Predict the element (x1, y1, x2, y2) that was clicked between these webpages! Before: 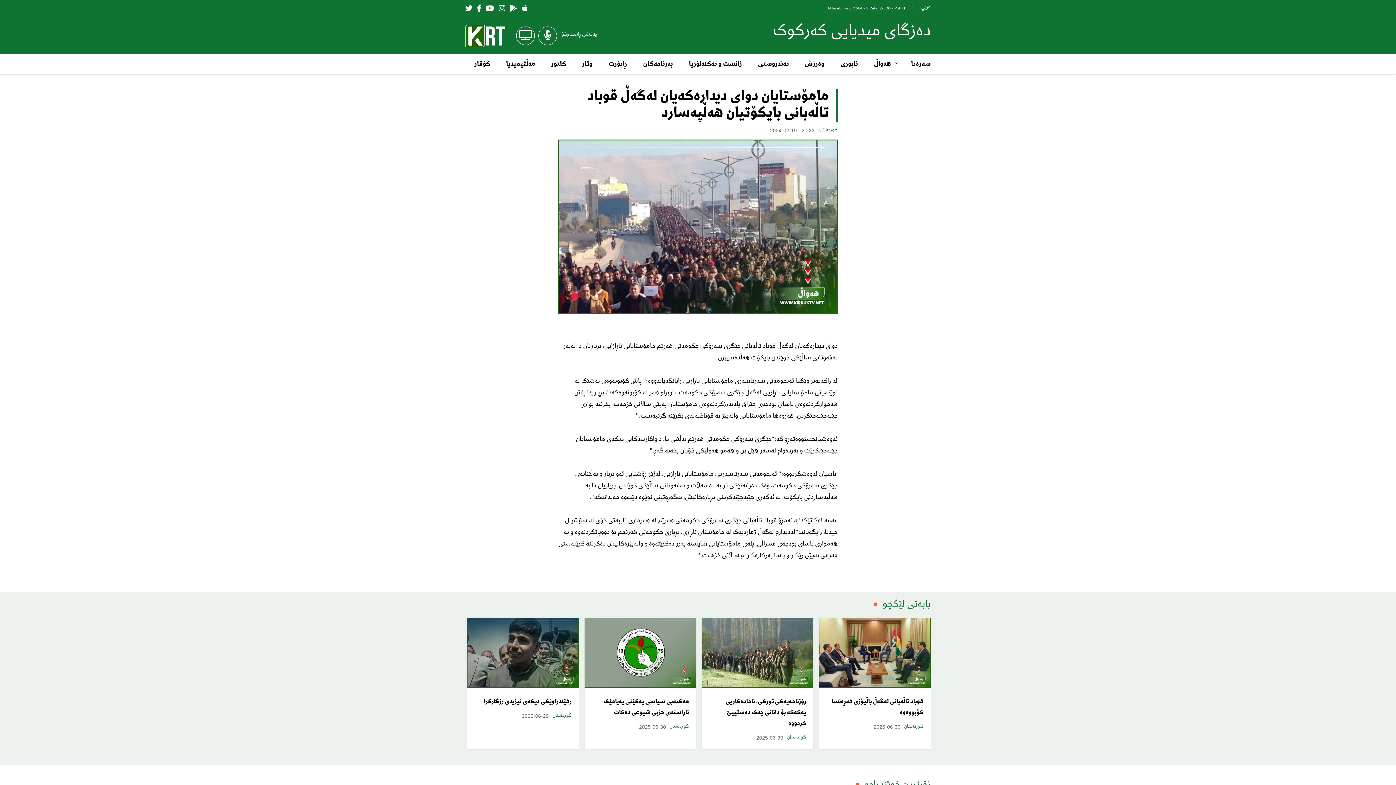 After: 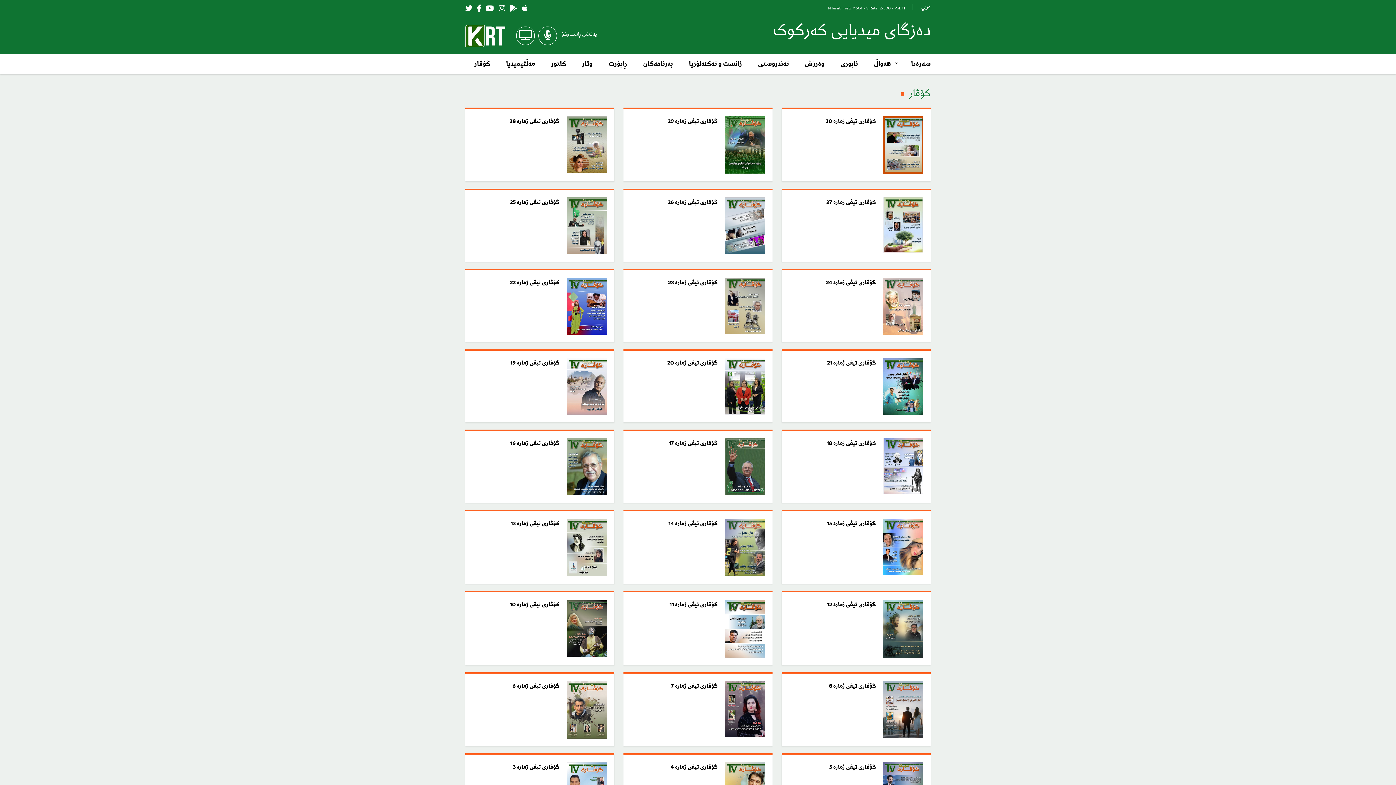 Action: bbox: (474, 54, 498, 74) label: گۆڤار